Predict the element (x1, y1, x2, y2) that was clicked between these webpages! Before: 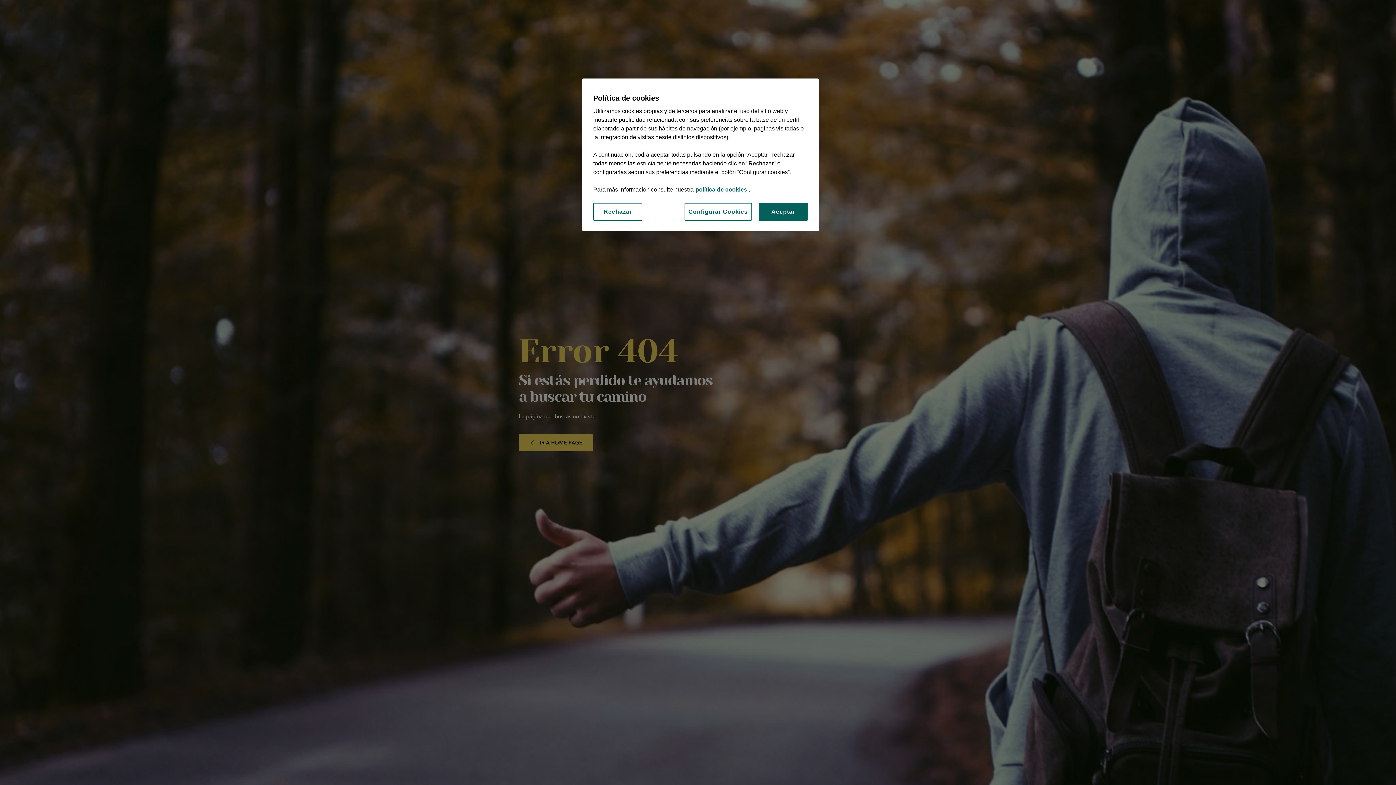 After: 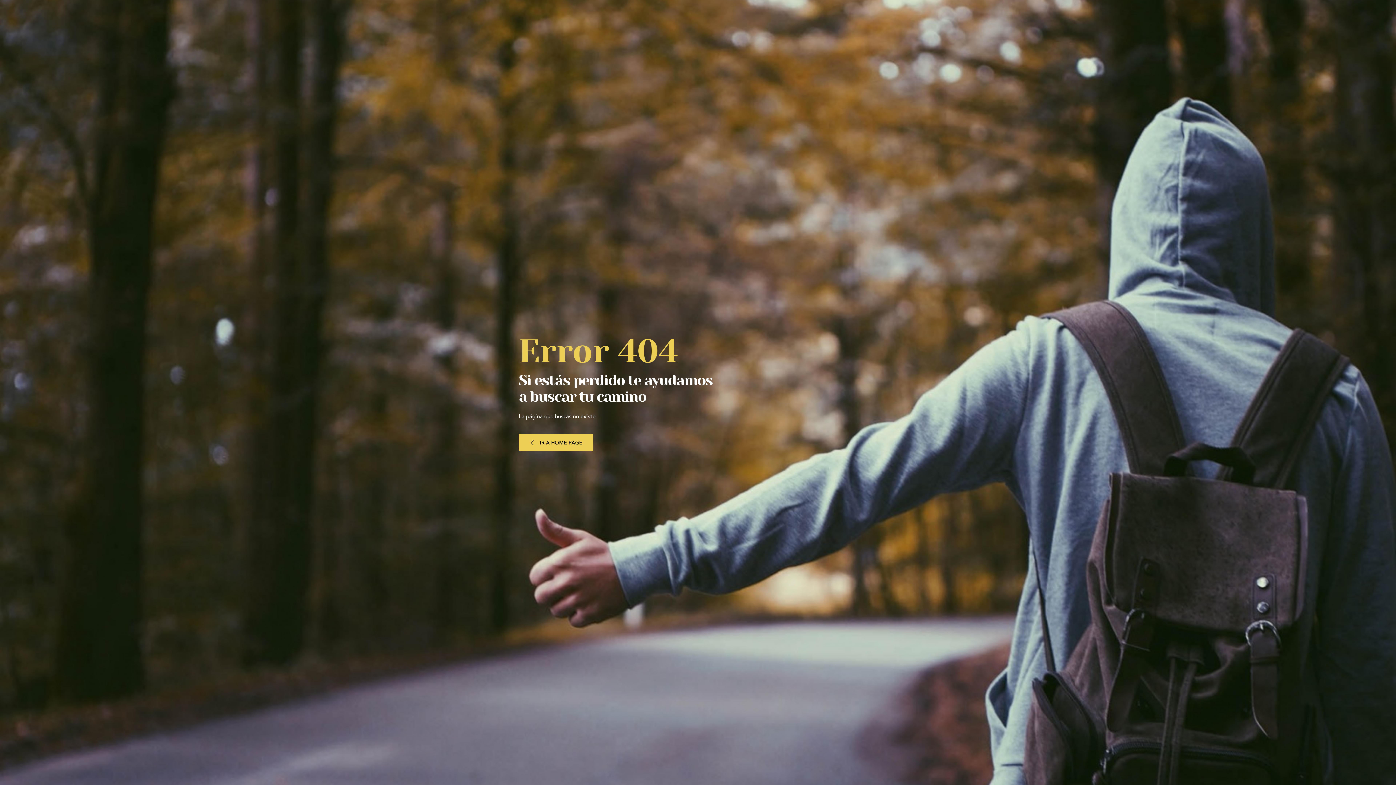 Action: label: Rechazar bbox: (593, 203, 642, 220)